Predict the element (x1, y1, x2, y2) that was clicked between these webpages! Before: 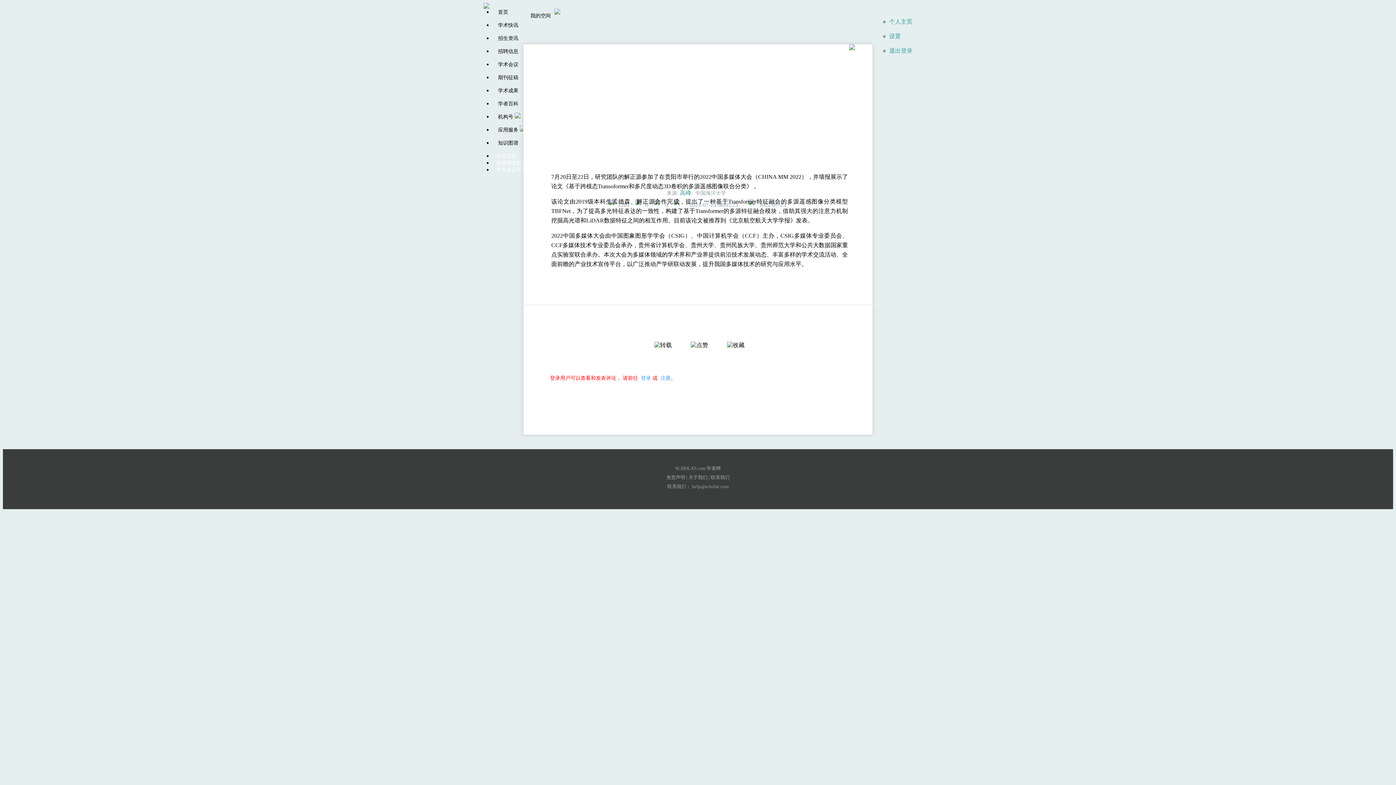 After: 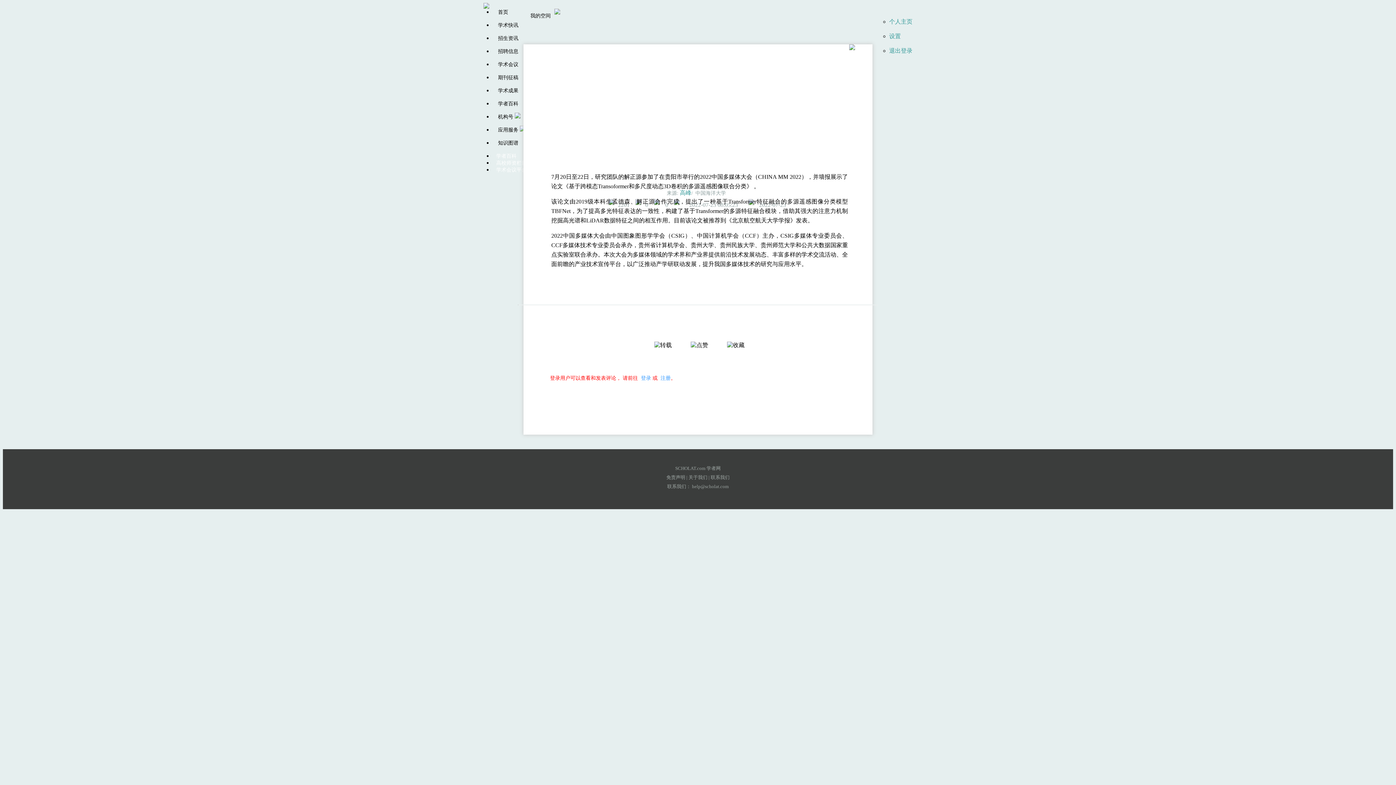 Action: label: 招聘信息 bbox: (492, 48, 524, 61)